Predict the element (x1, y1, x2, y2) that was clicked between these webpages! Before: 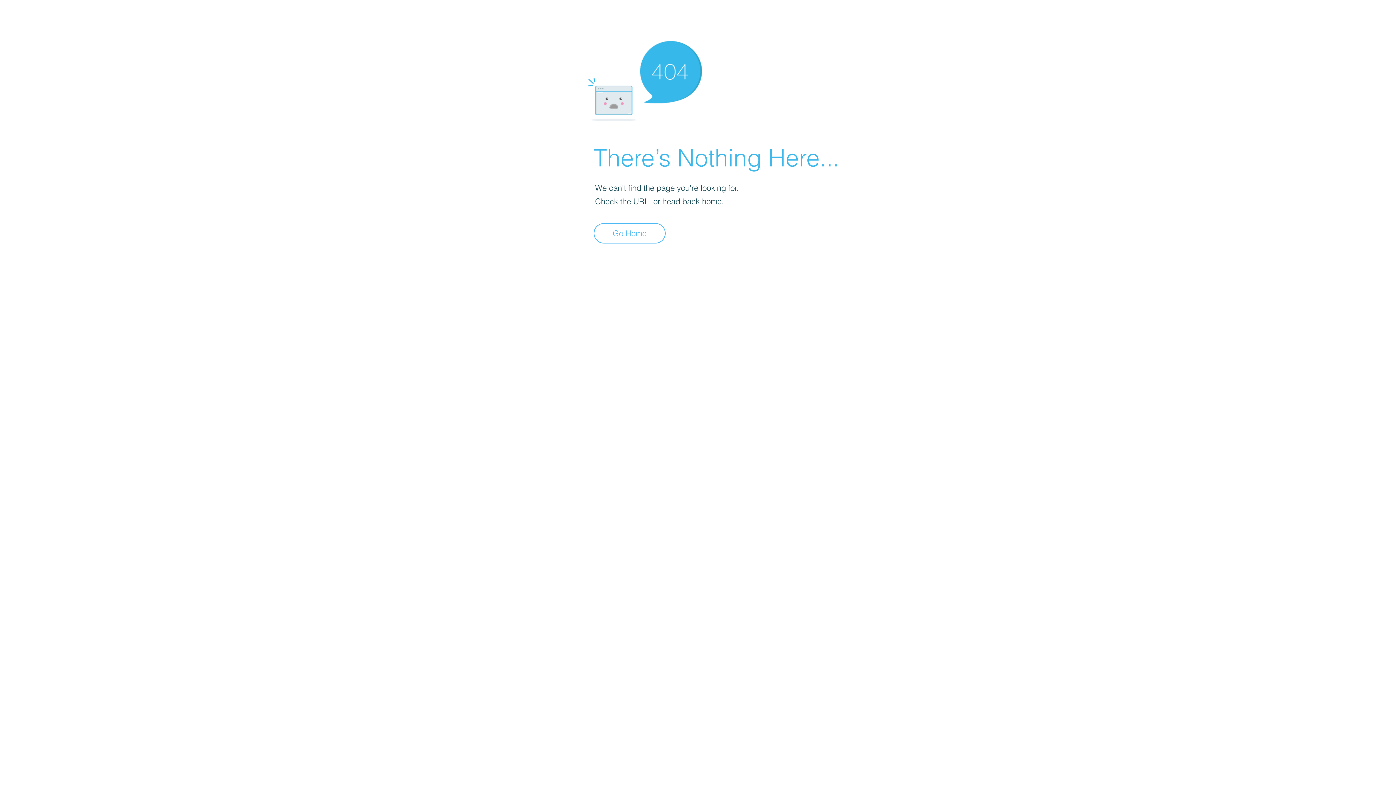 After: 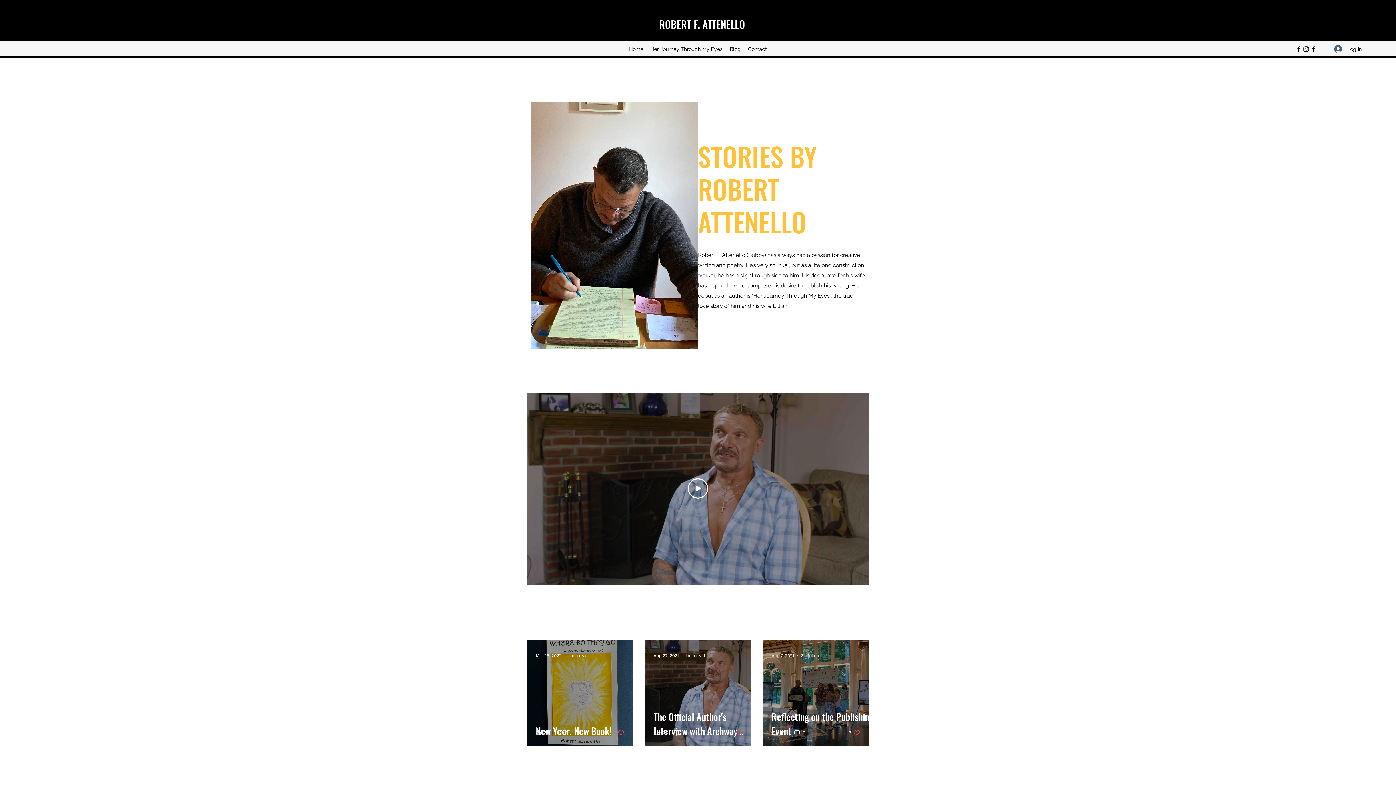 Action: label: Go Home bbox: (593, 223, 665, 243)